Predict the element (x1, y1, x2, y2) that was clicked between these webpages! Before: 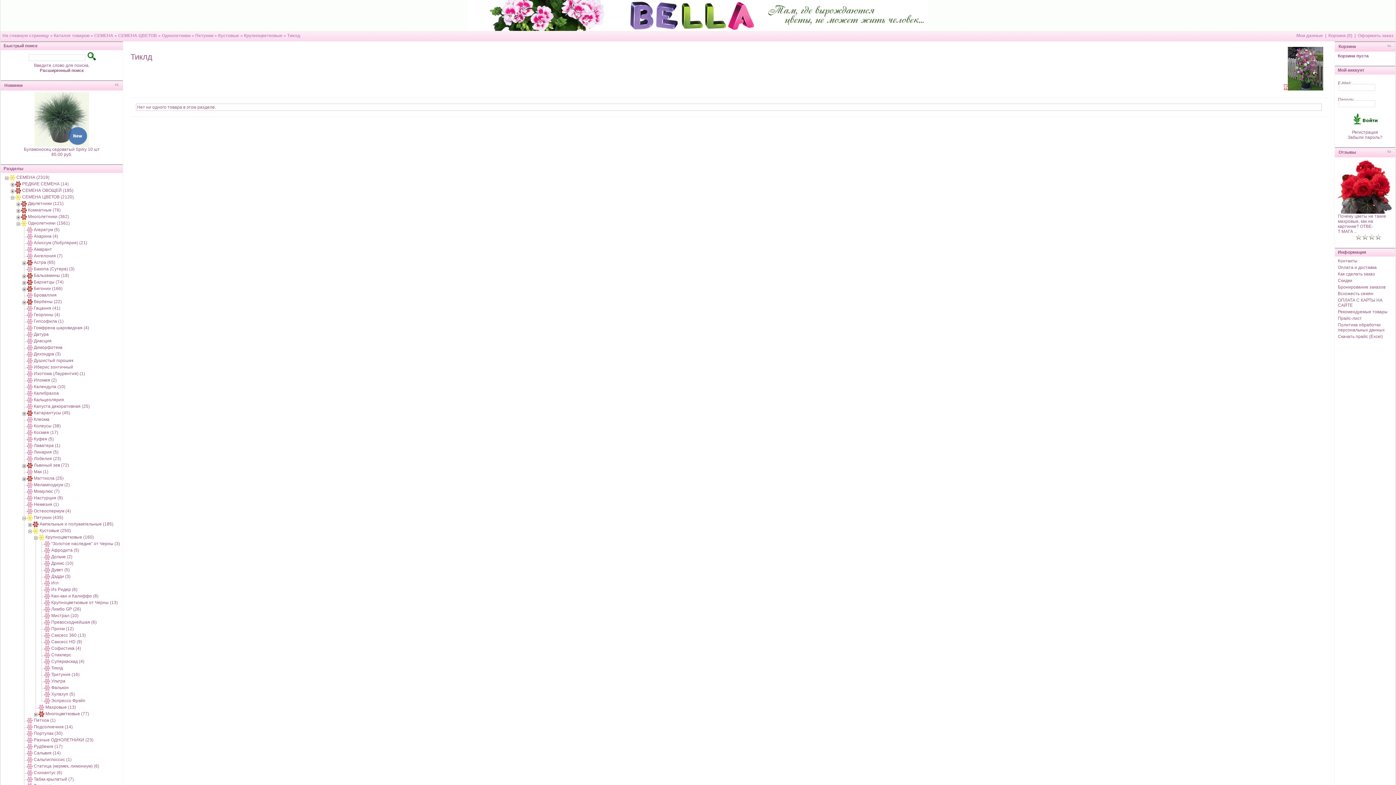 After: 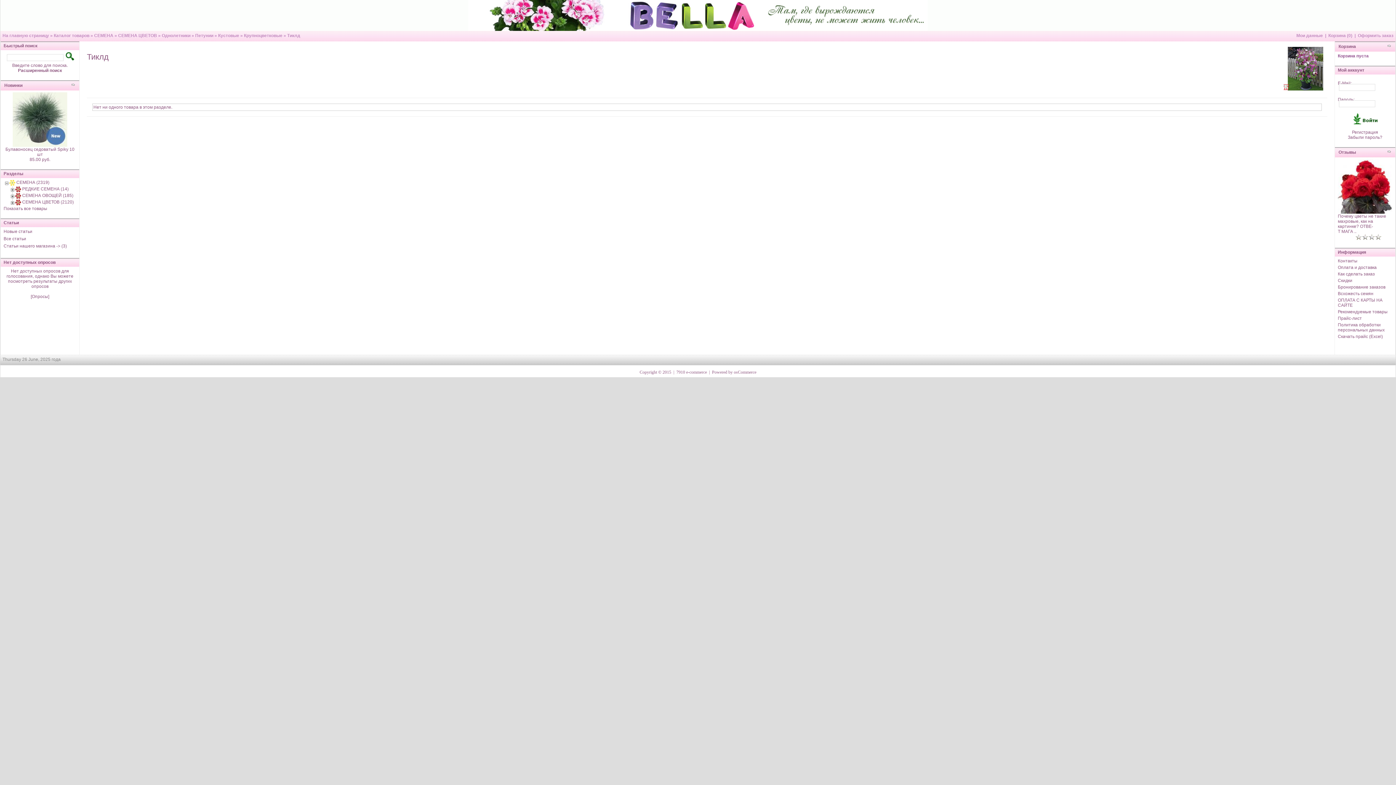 Action: bbox: (9, 194, 15, 199)